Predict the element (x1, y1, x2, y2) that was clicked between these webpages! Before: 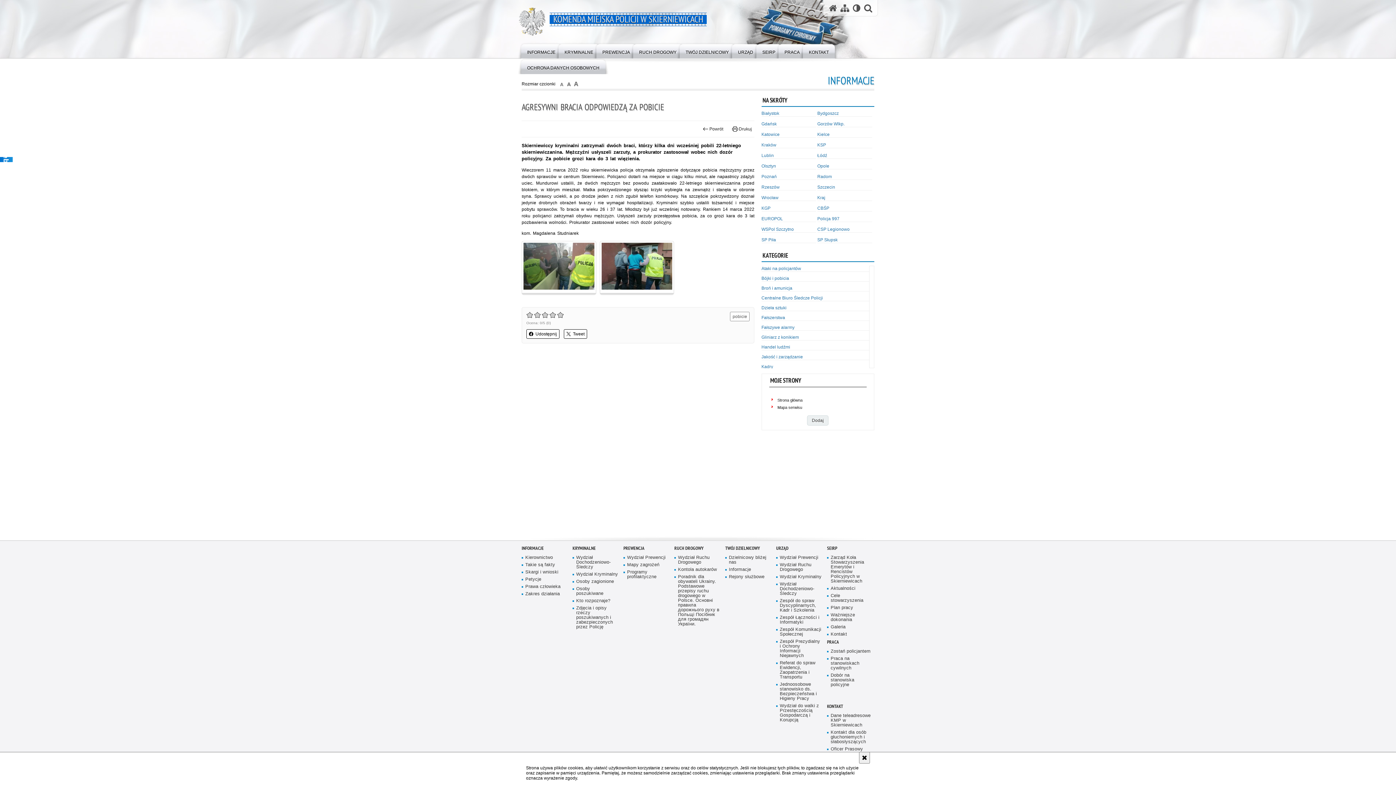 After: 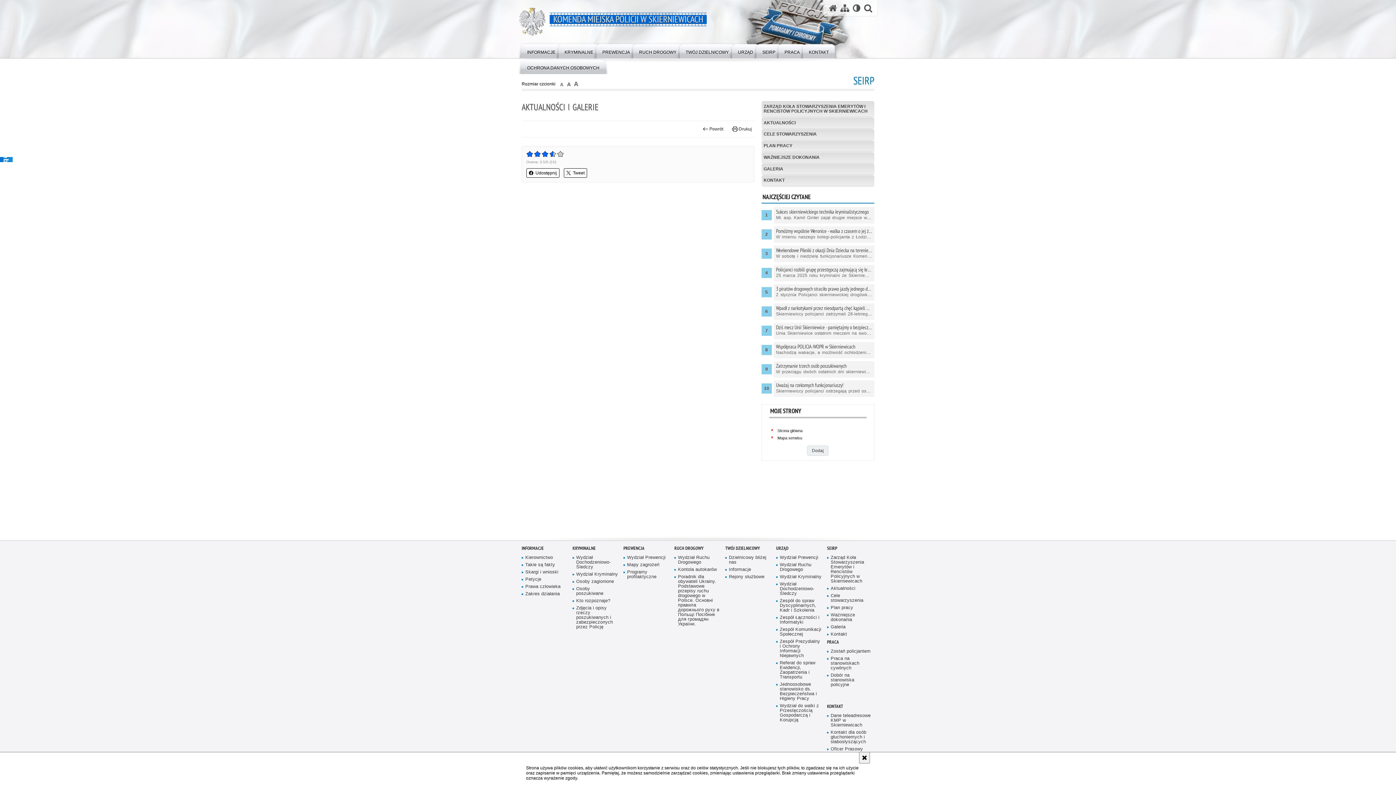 Action: label: SEIRP bbox: (827, 545, 837, 551)